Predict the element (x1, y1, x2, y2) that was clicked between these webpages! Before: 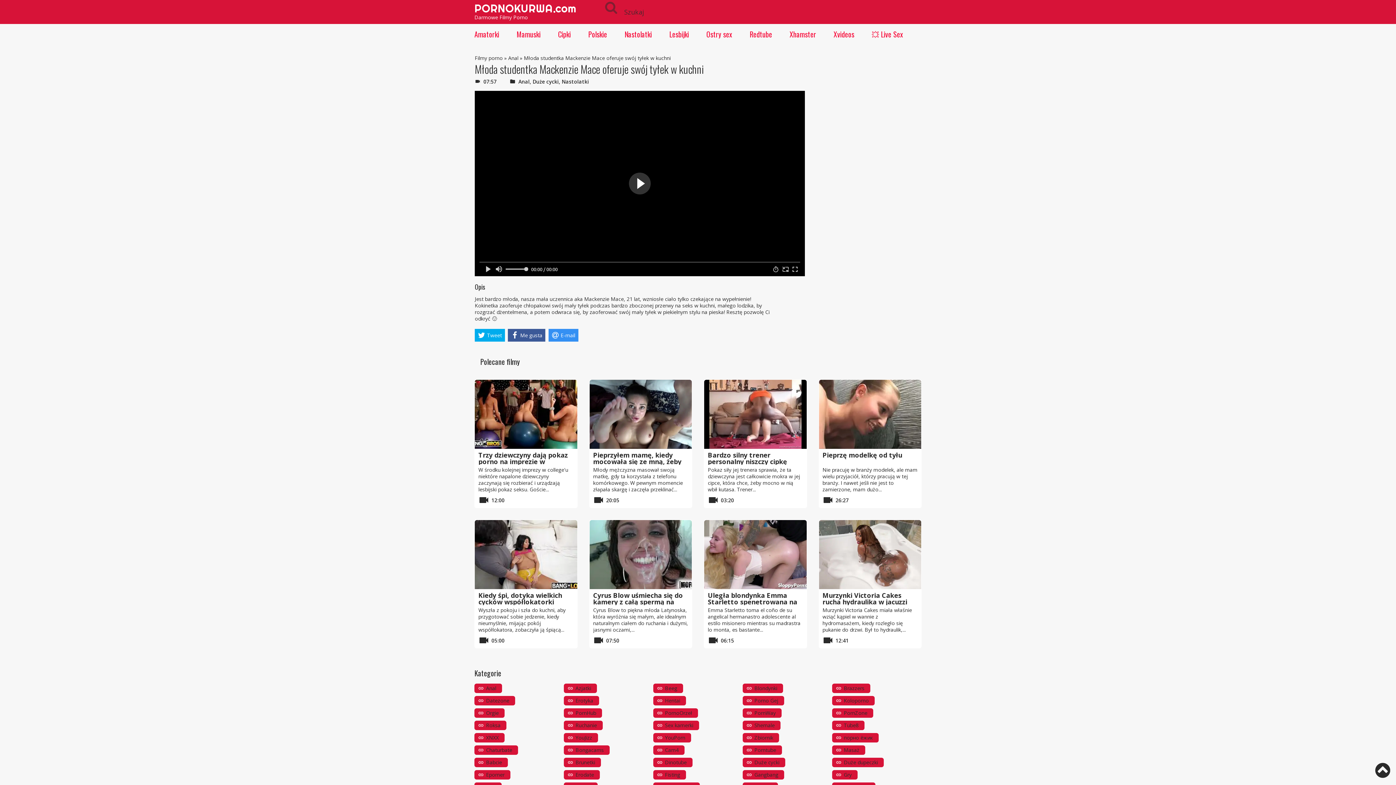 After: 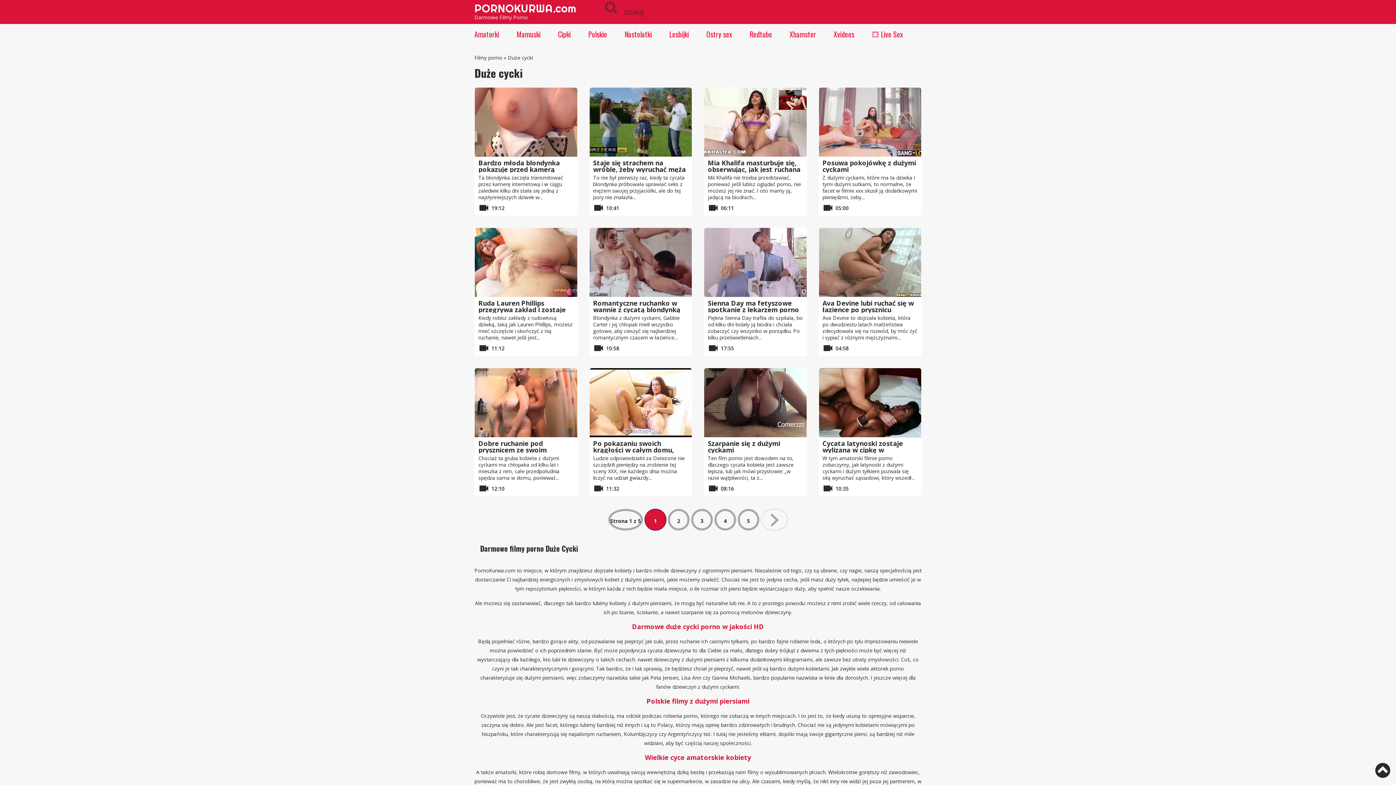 Action: label: Duże cycki bbox: (742, 758, 785, 767)